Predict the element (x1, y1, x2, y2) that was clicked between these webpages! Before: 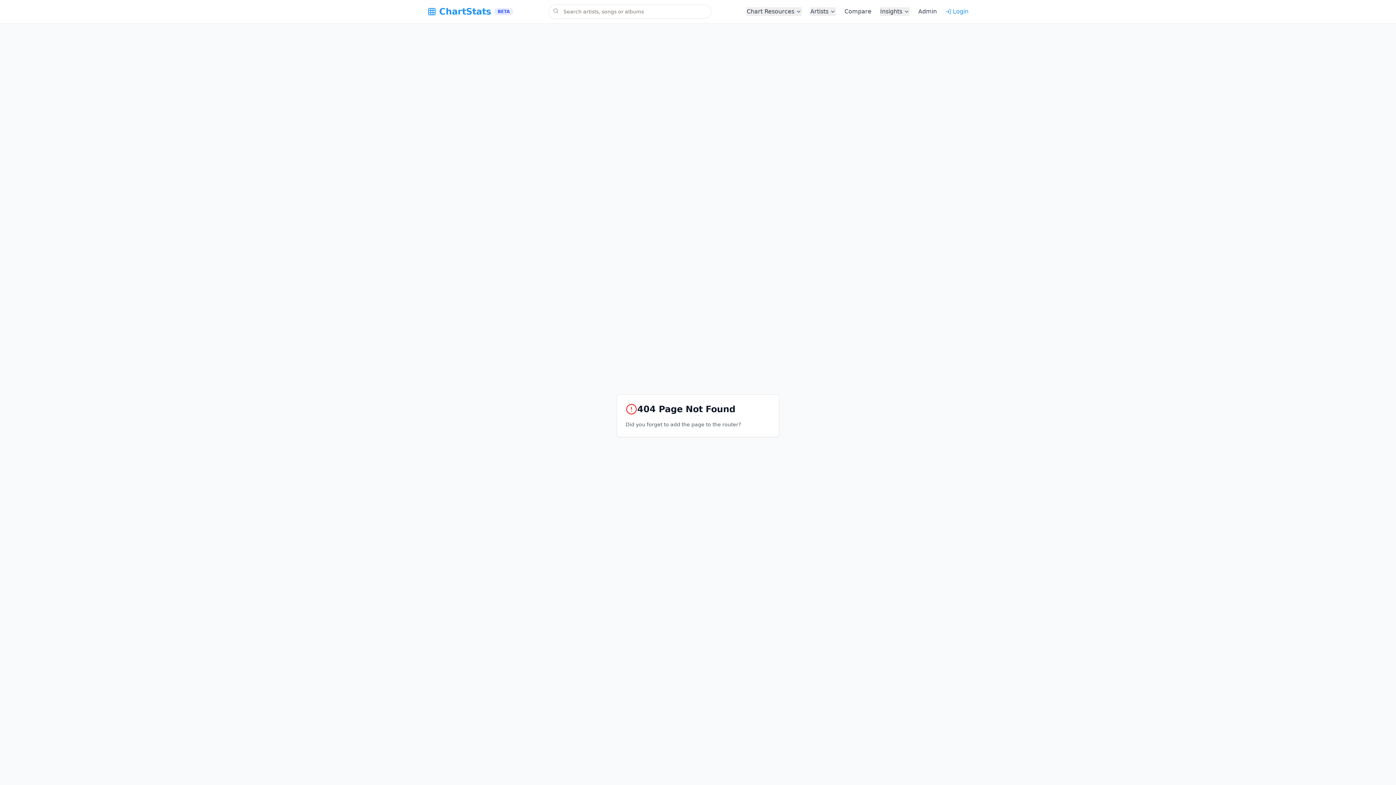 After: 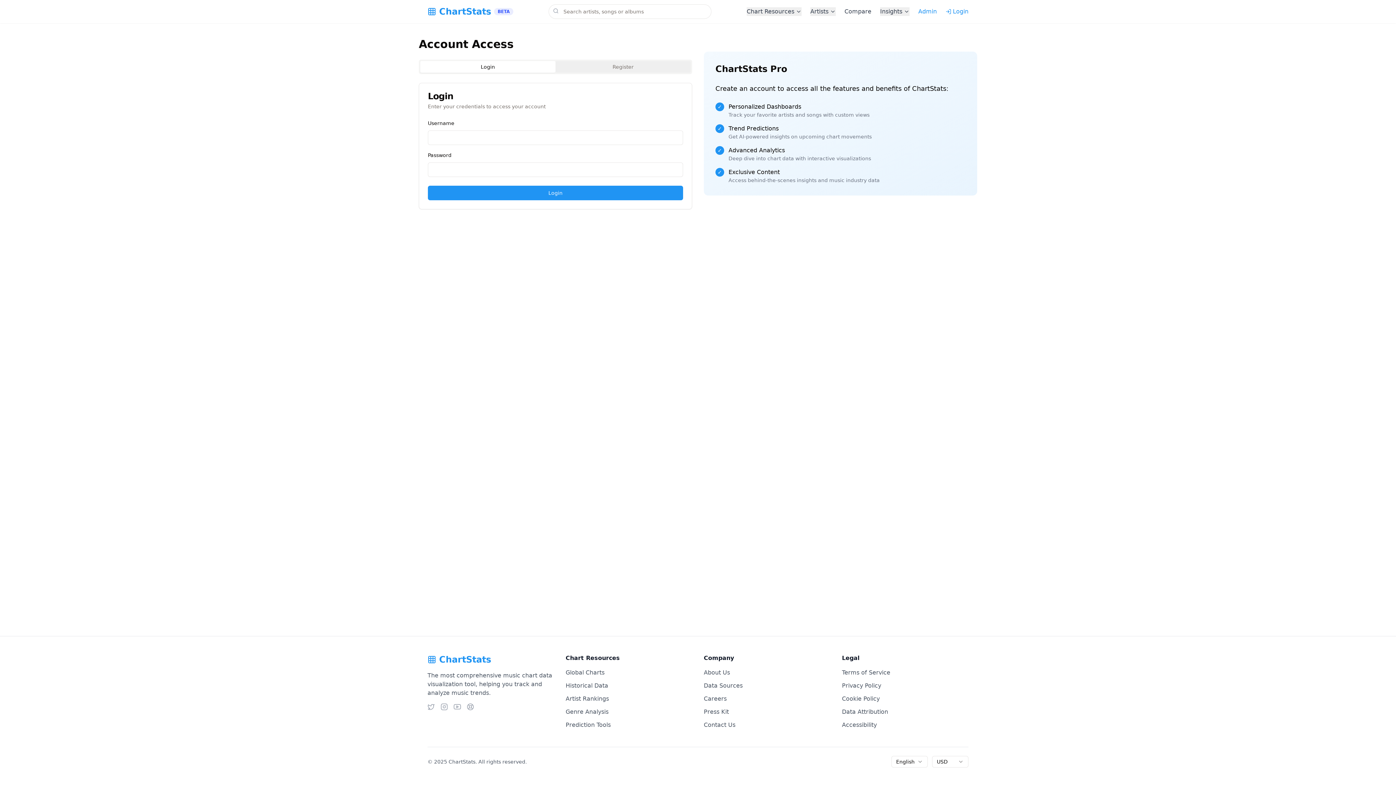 Action: label: Admin bbox: (918, 7, 937, 16)